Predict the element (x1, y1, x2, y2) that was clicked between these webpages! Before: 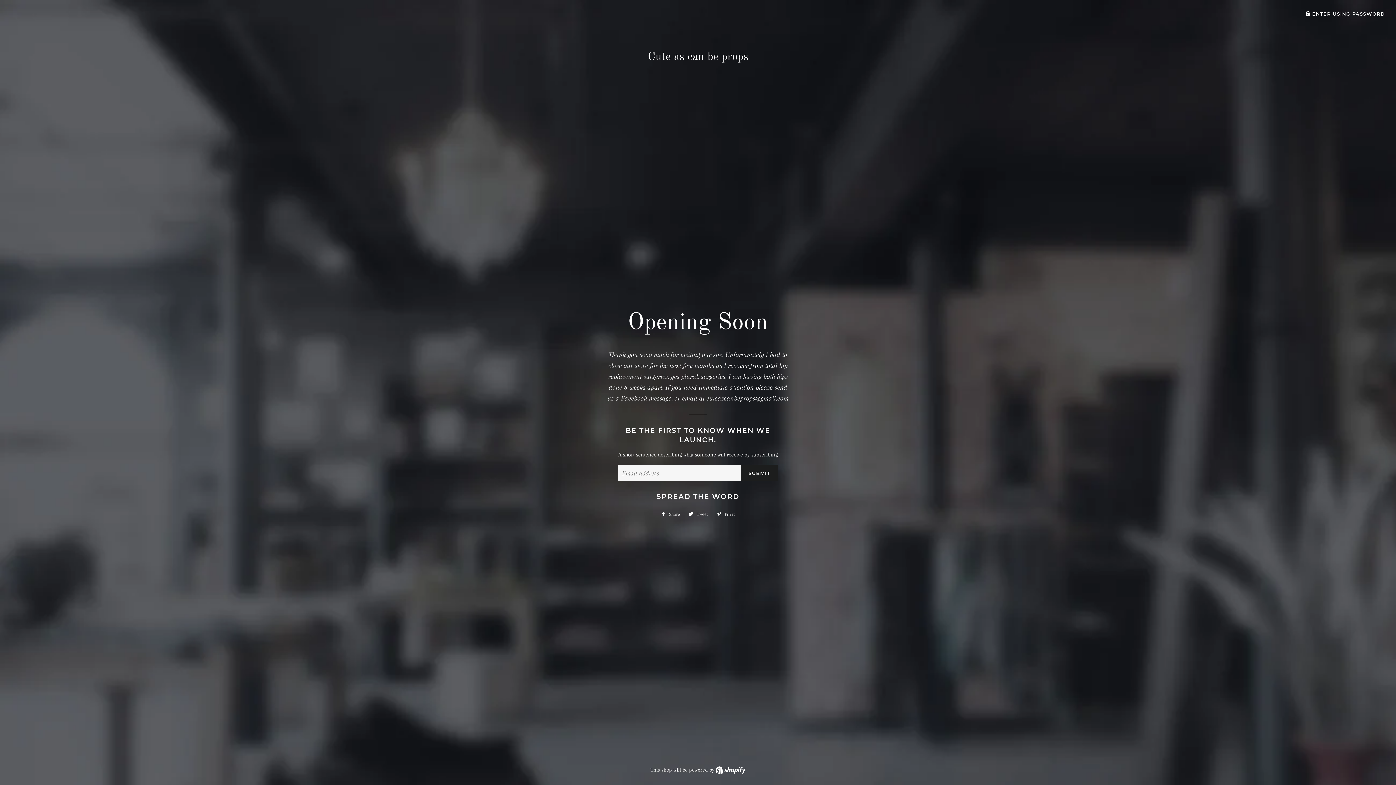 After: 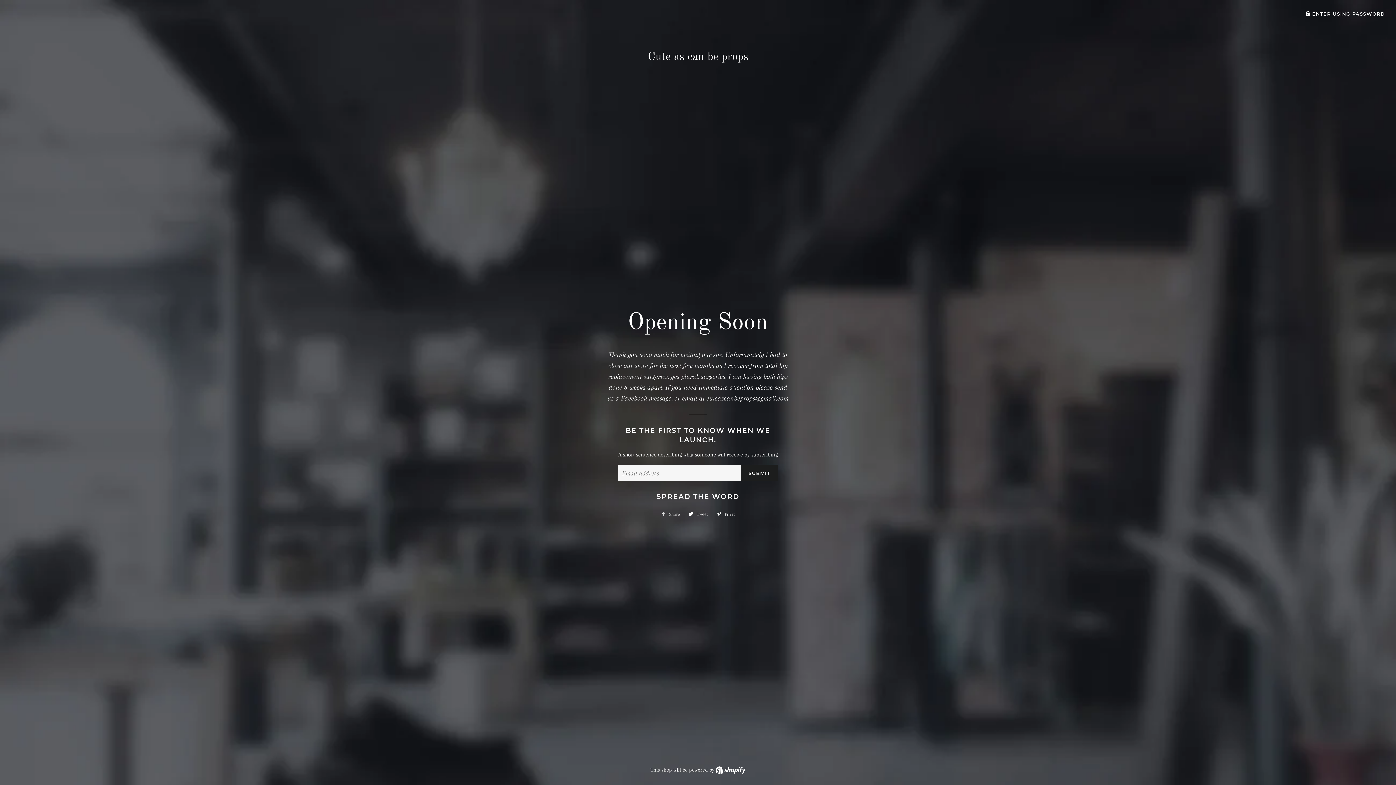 Action: label:  Share
Share on Facebook bbox: (657, 509, 683, 520)